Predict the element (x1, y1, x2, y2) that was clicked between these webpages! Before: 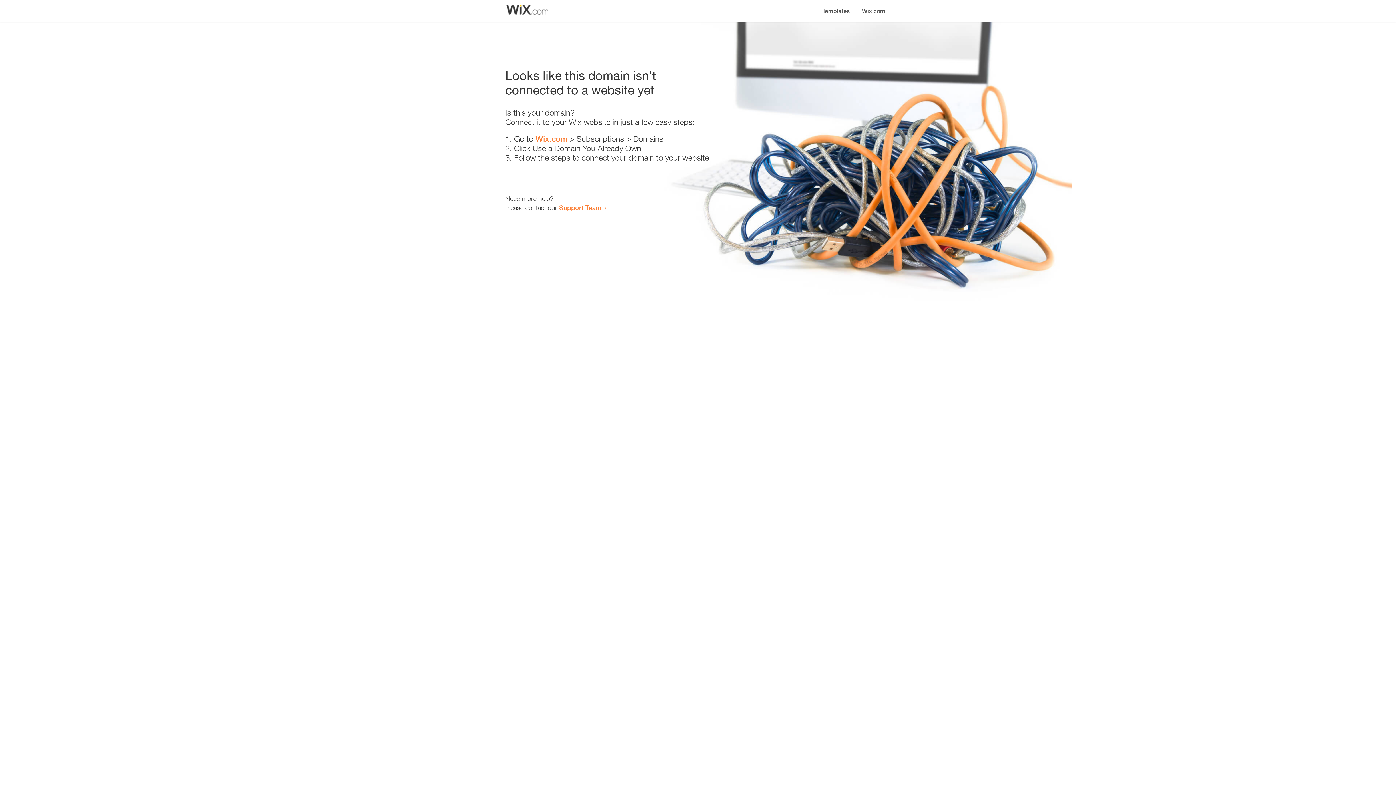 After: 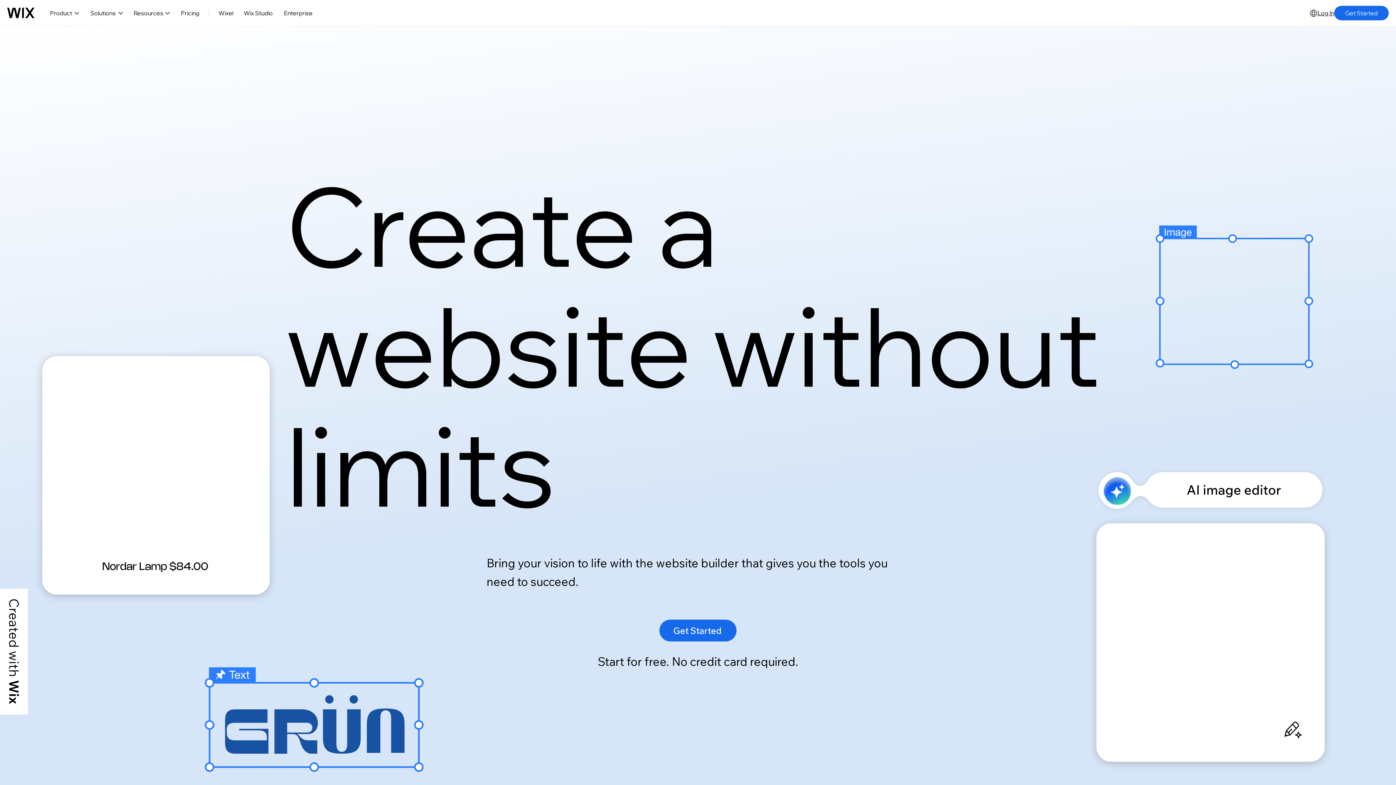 Action: bbox: (535, 134, 567, 143) label: Wix.com